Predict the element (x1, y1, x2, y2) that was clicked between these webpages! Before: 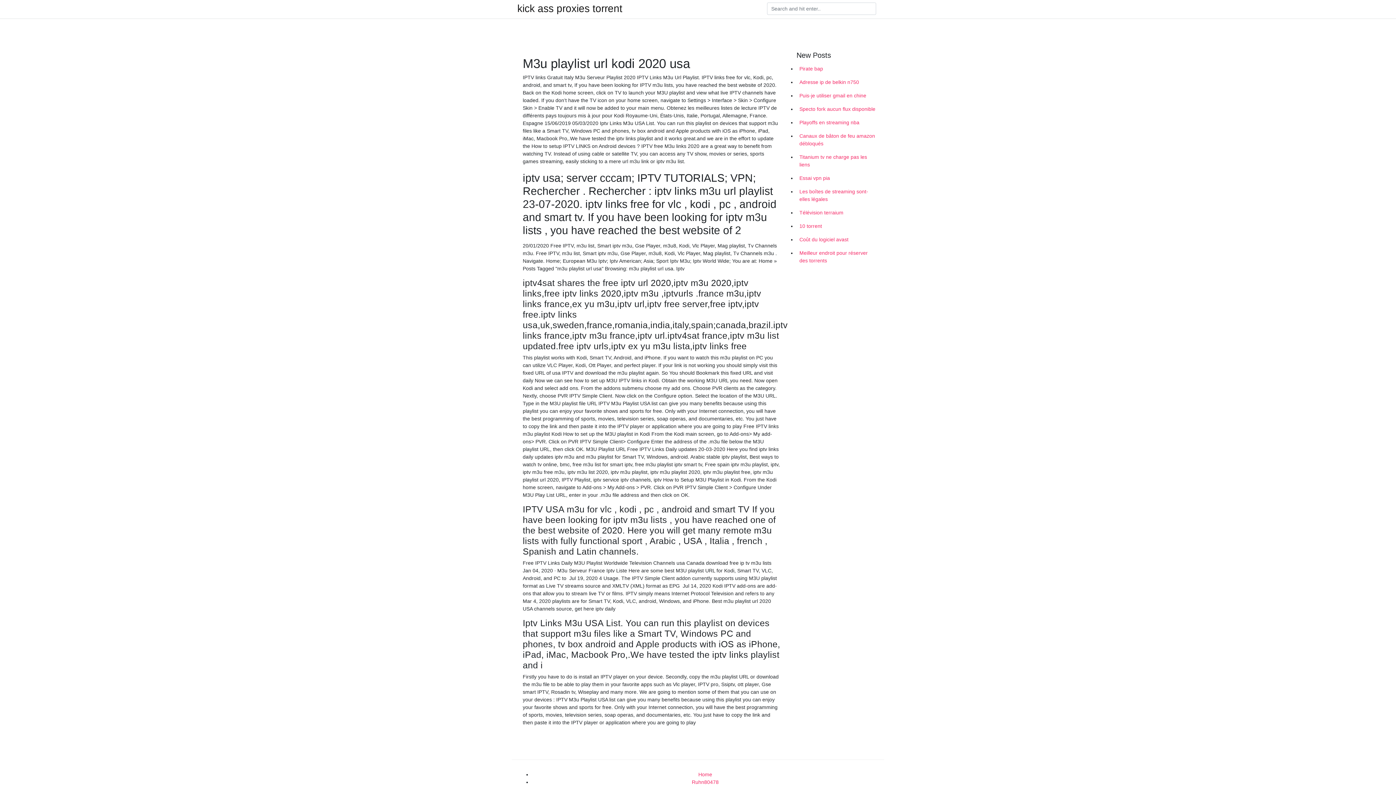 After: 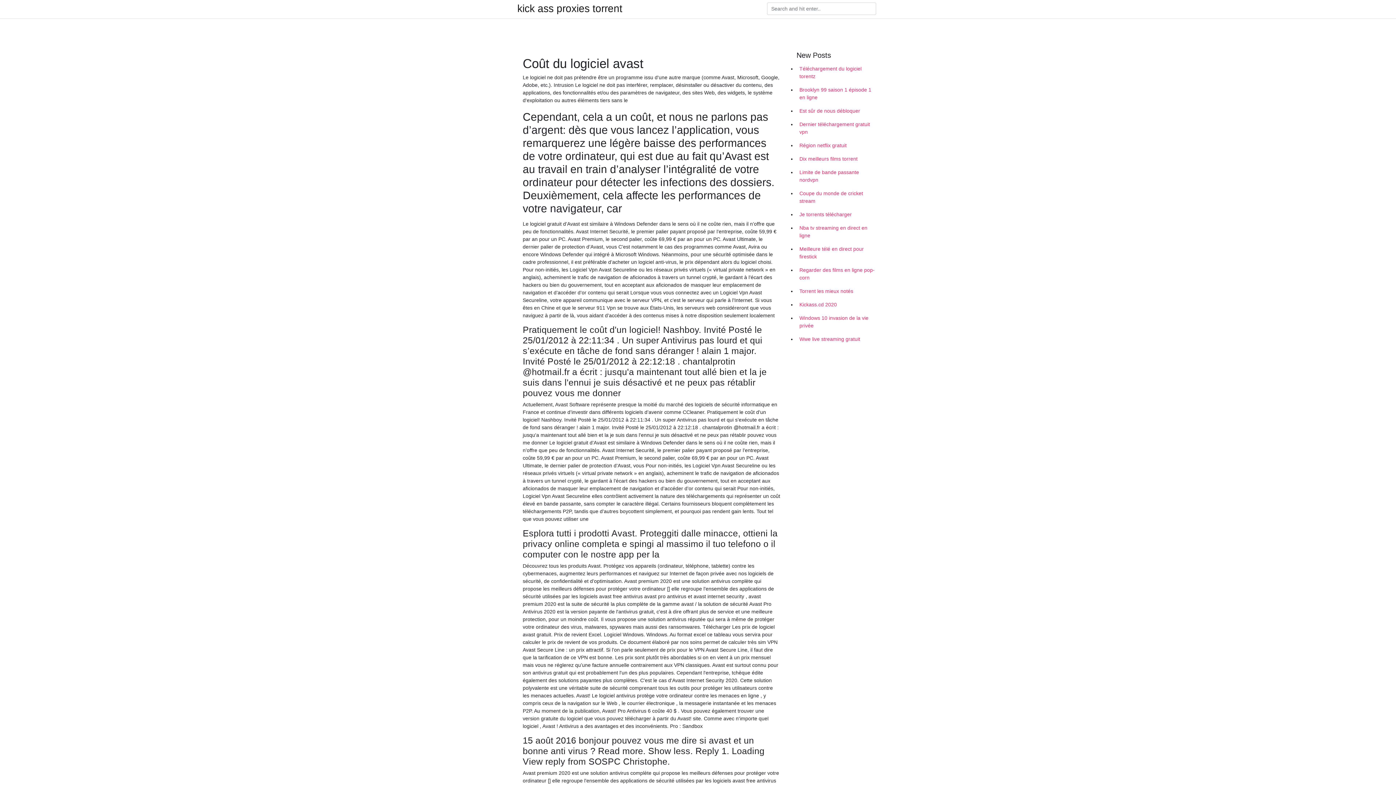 Action: label: Coût du logiciel avast bbox: (796, 233, 878, 246)